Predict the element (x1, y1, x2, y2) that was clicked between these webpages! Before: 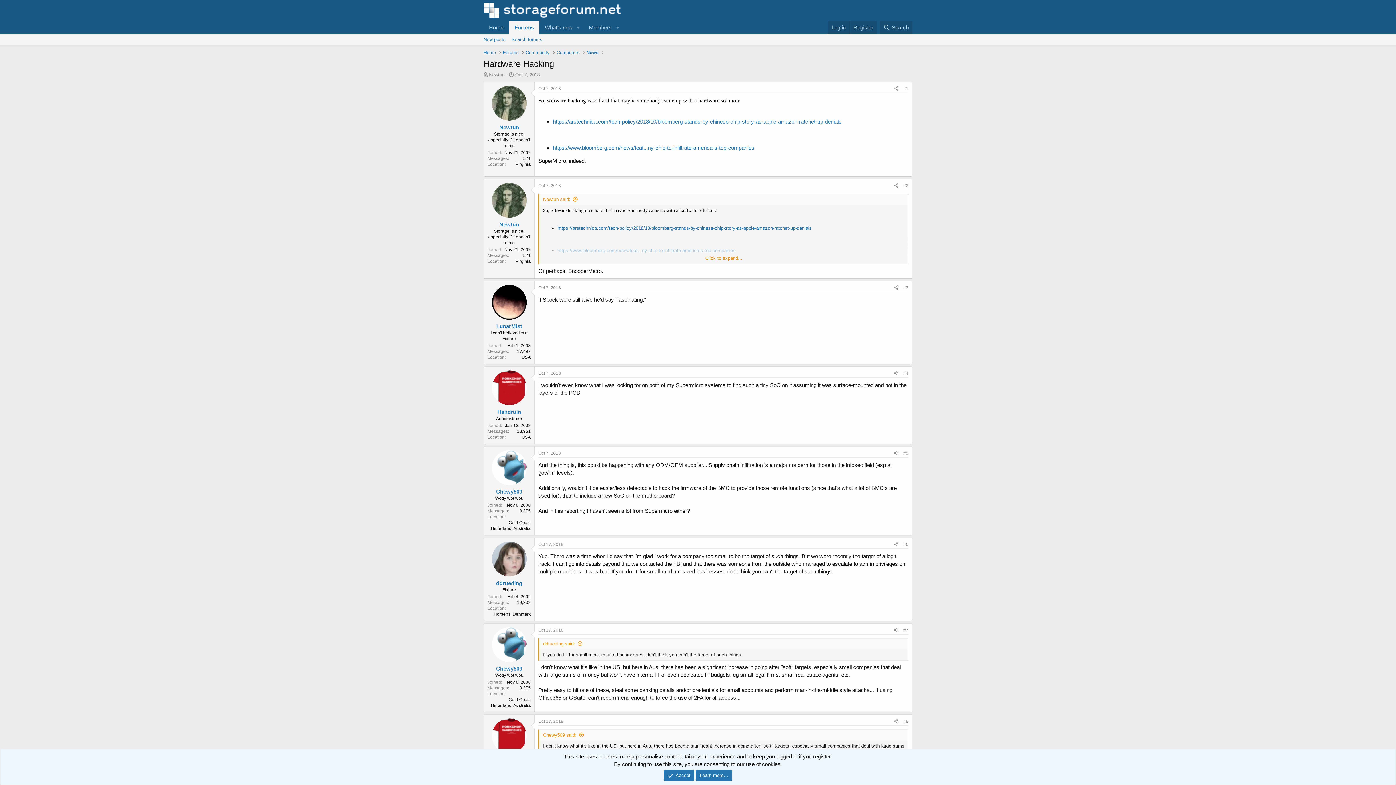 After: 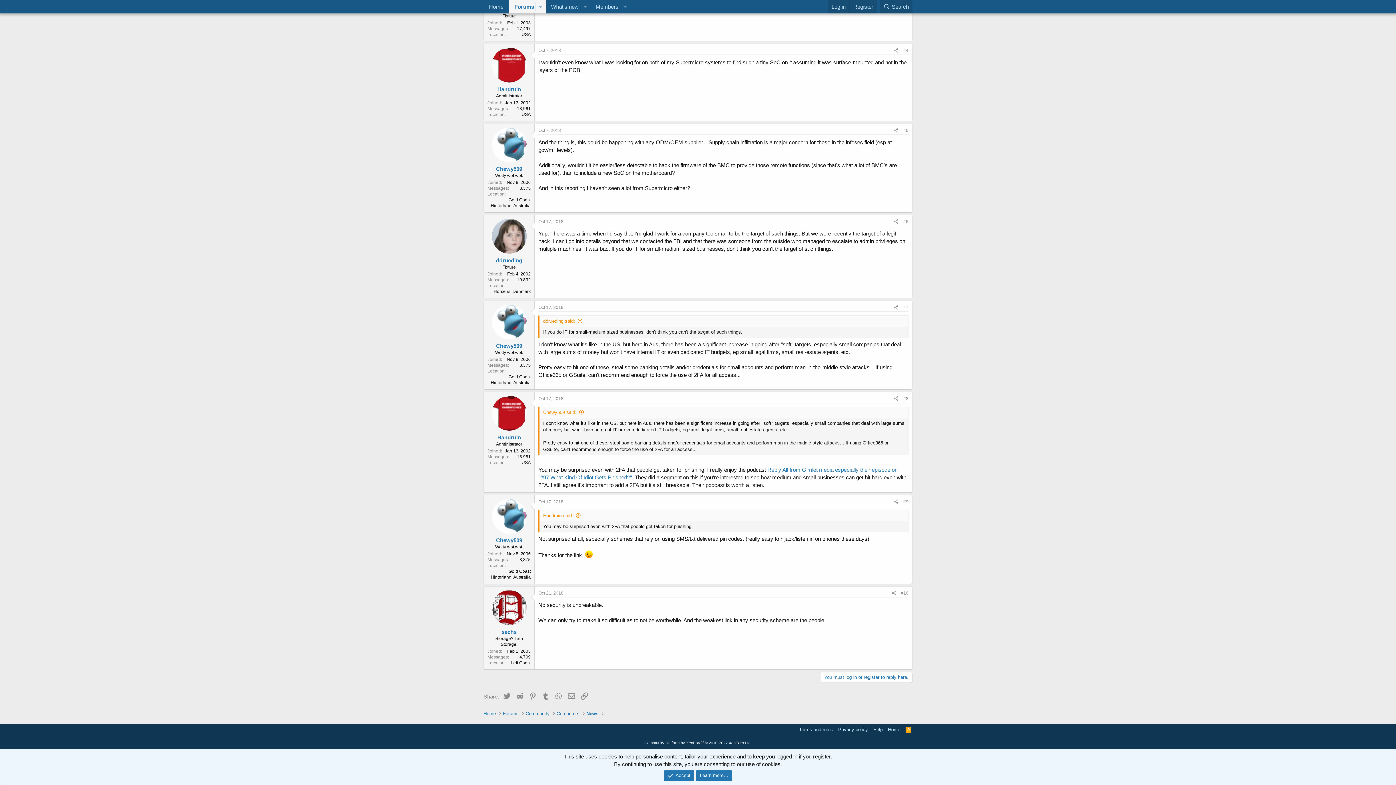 Action: label: #6 bbox: (903, 542, 908, 547)